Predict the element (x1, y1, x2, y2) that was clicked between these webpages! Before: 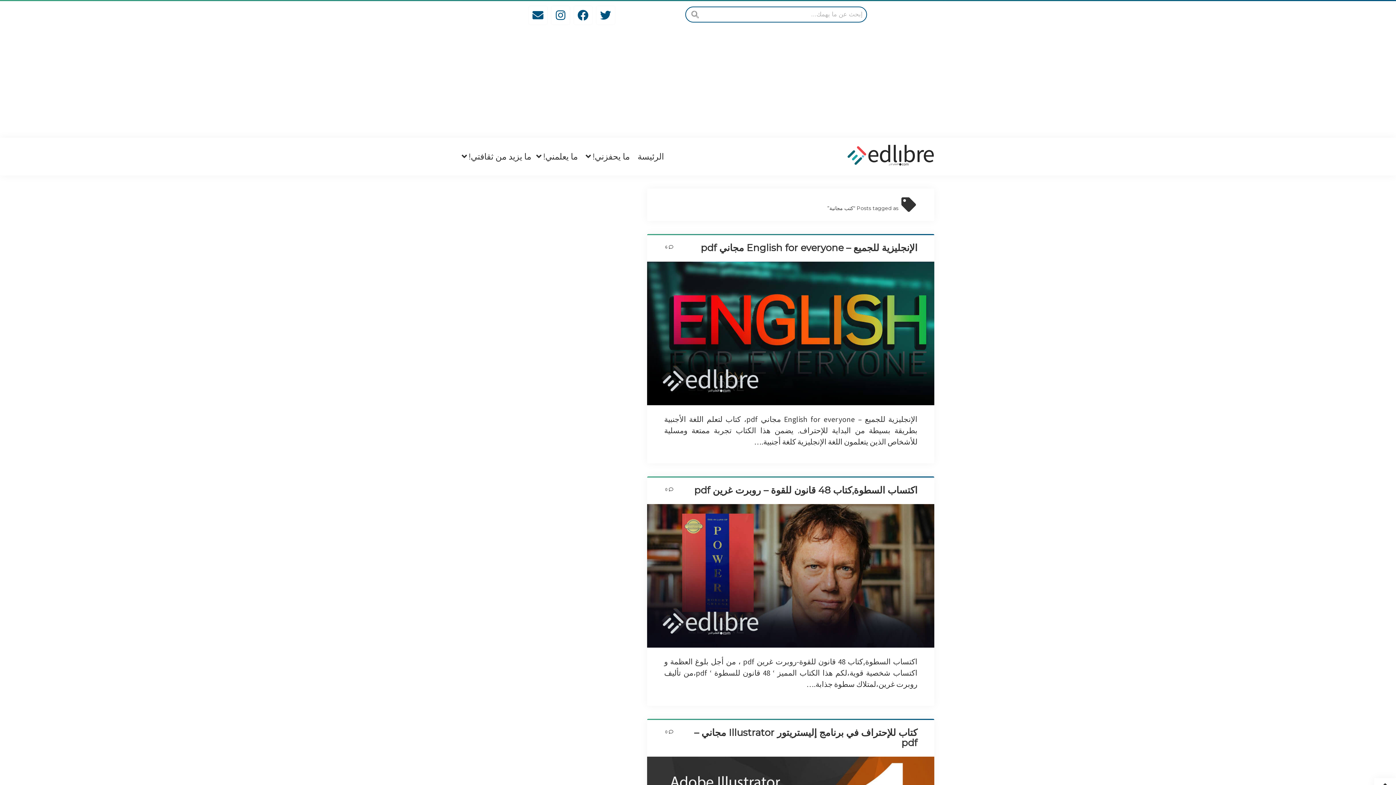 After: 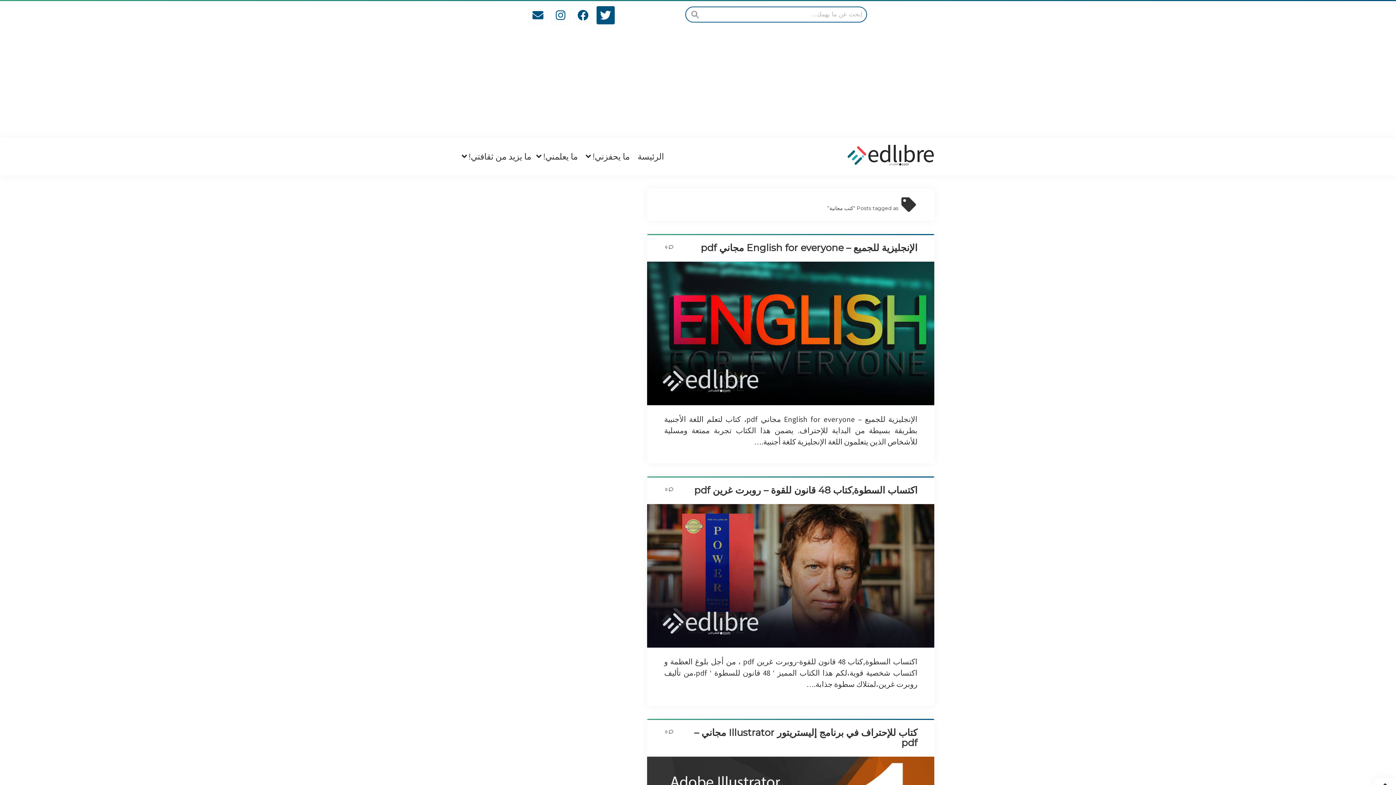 Action: bbox: (596, 6, 614, 24)